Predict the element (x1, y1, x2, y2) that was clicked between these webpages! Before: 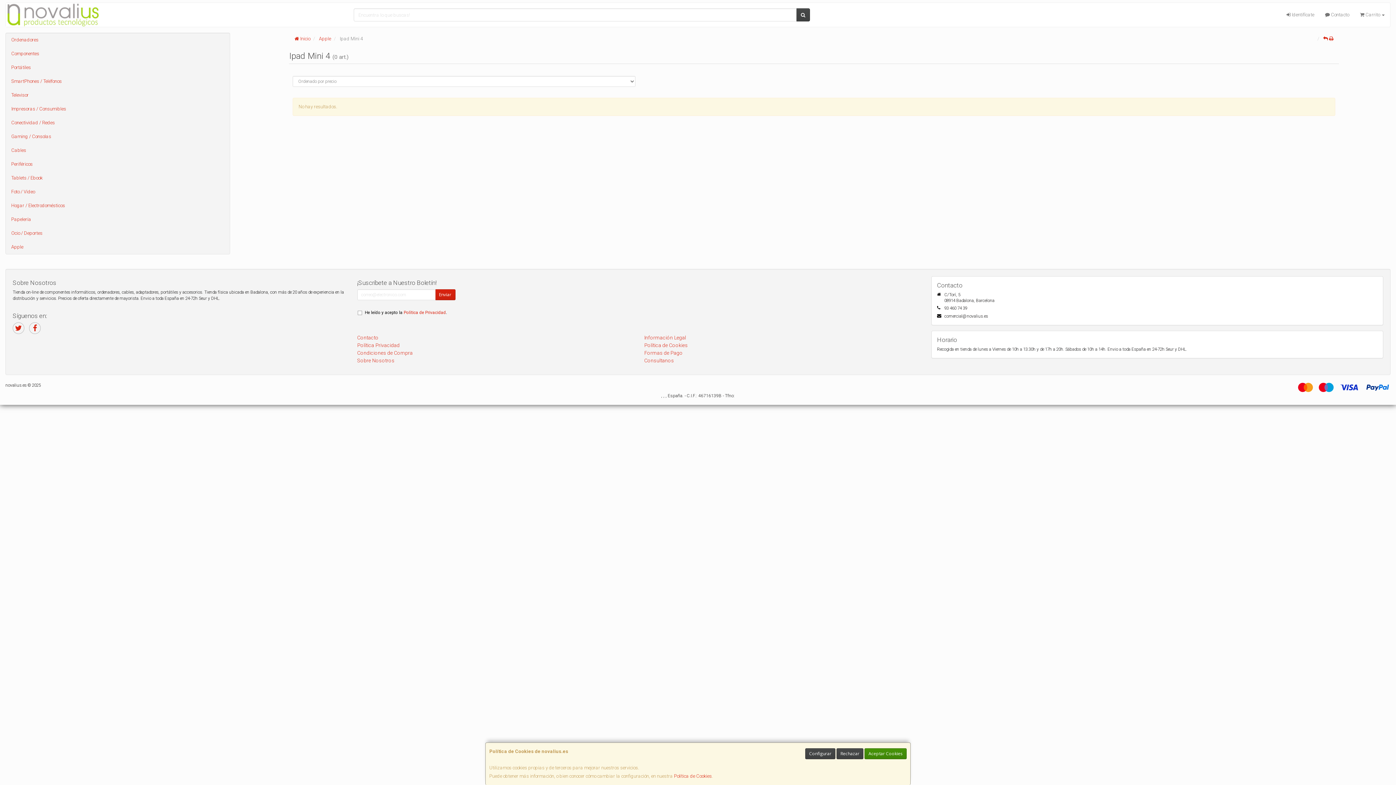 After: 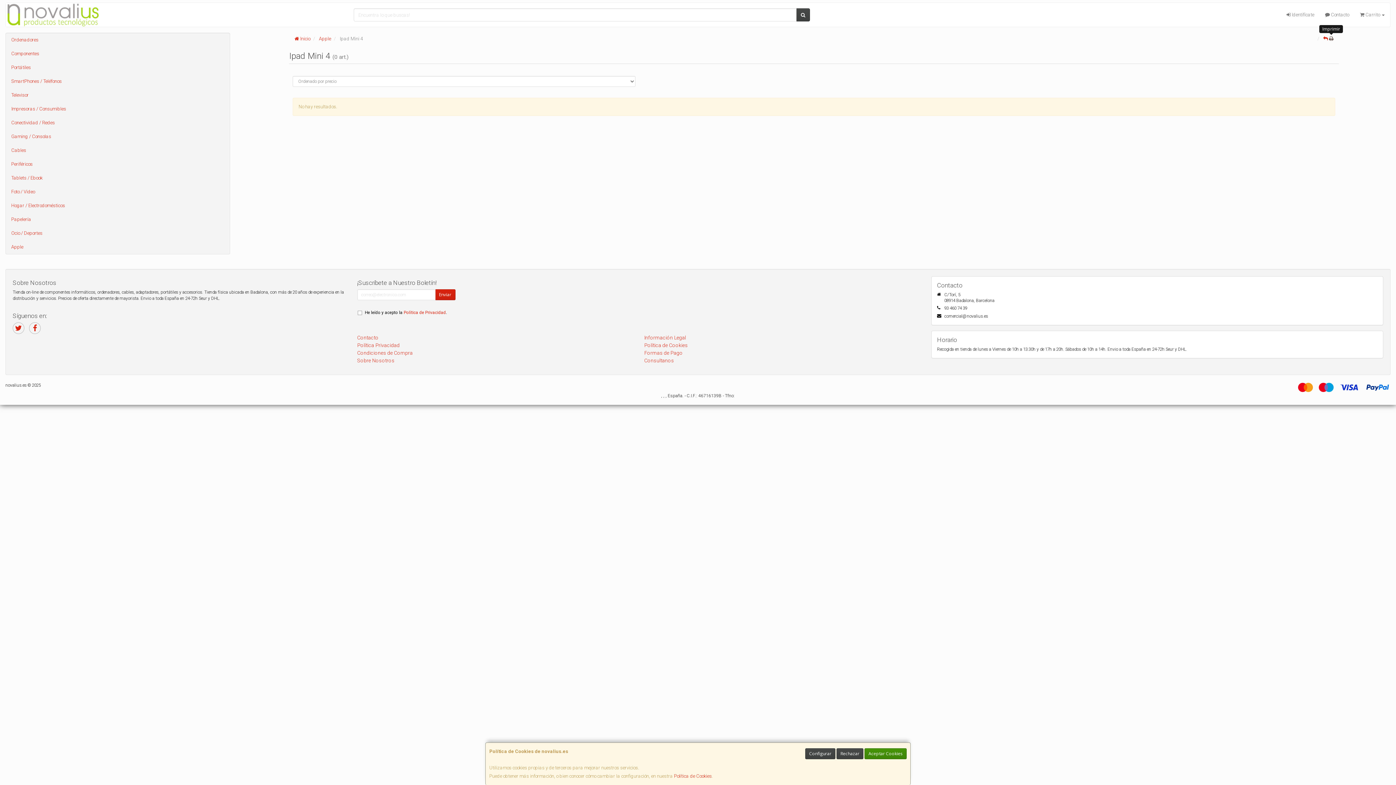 Action: bbox: (1329, 36, 1333, 41)